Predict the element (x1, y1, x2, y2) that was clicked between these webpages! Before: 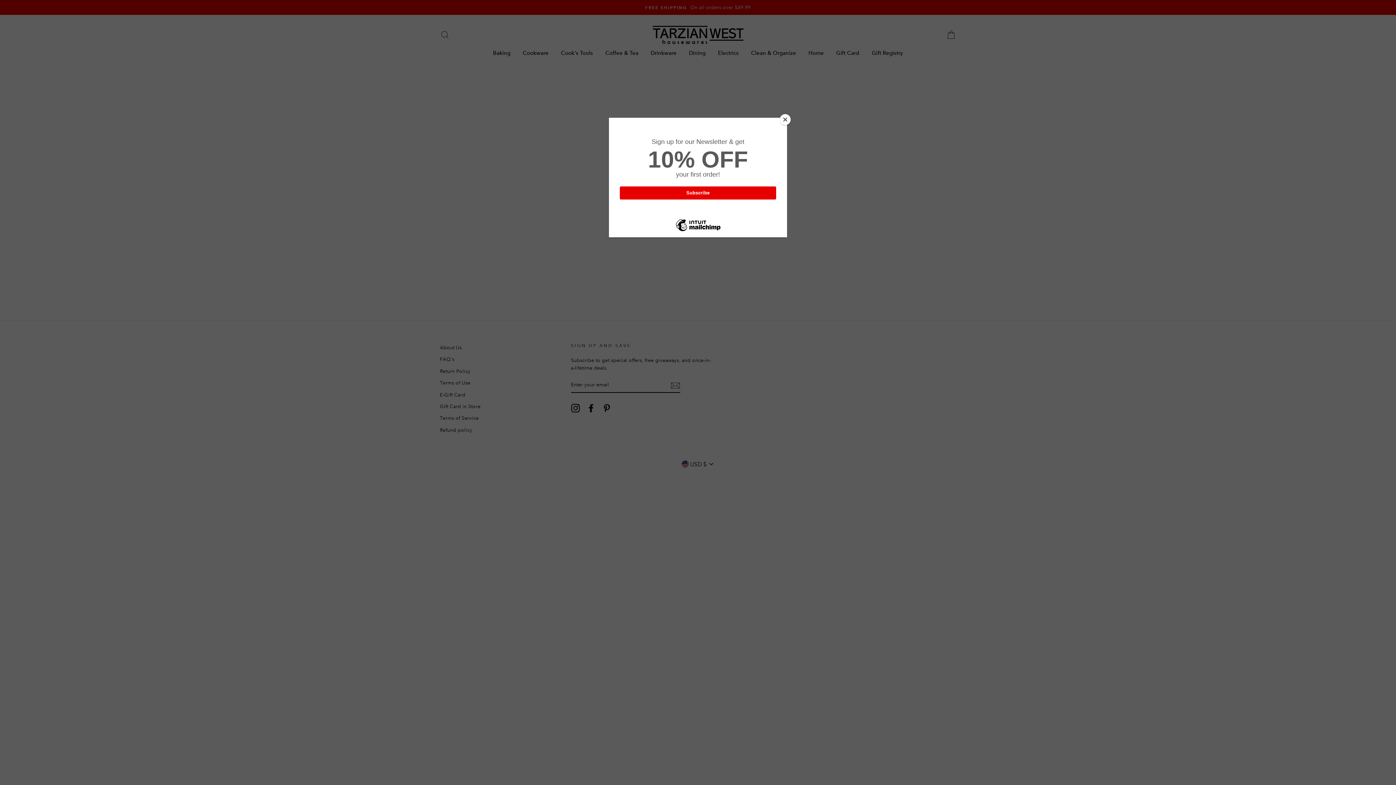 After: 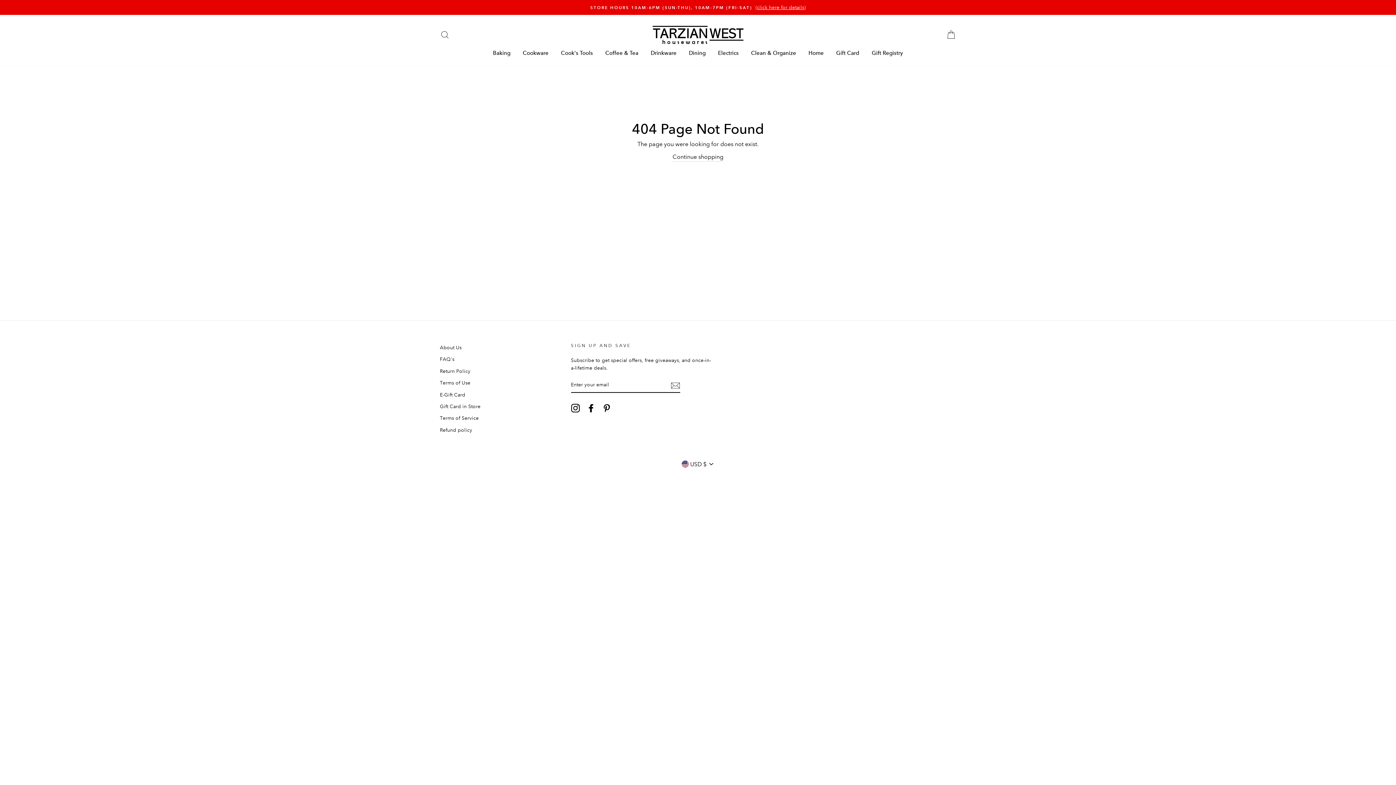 Action: bbox: (780, 114, 790, 125) label: Close